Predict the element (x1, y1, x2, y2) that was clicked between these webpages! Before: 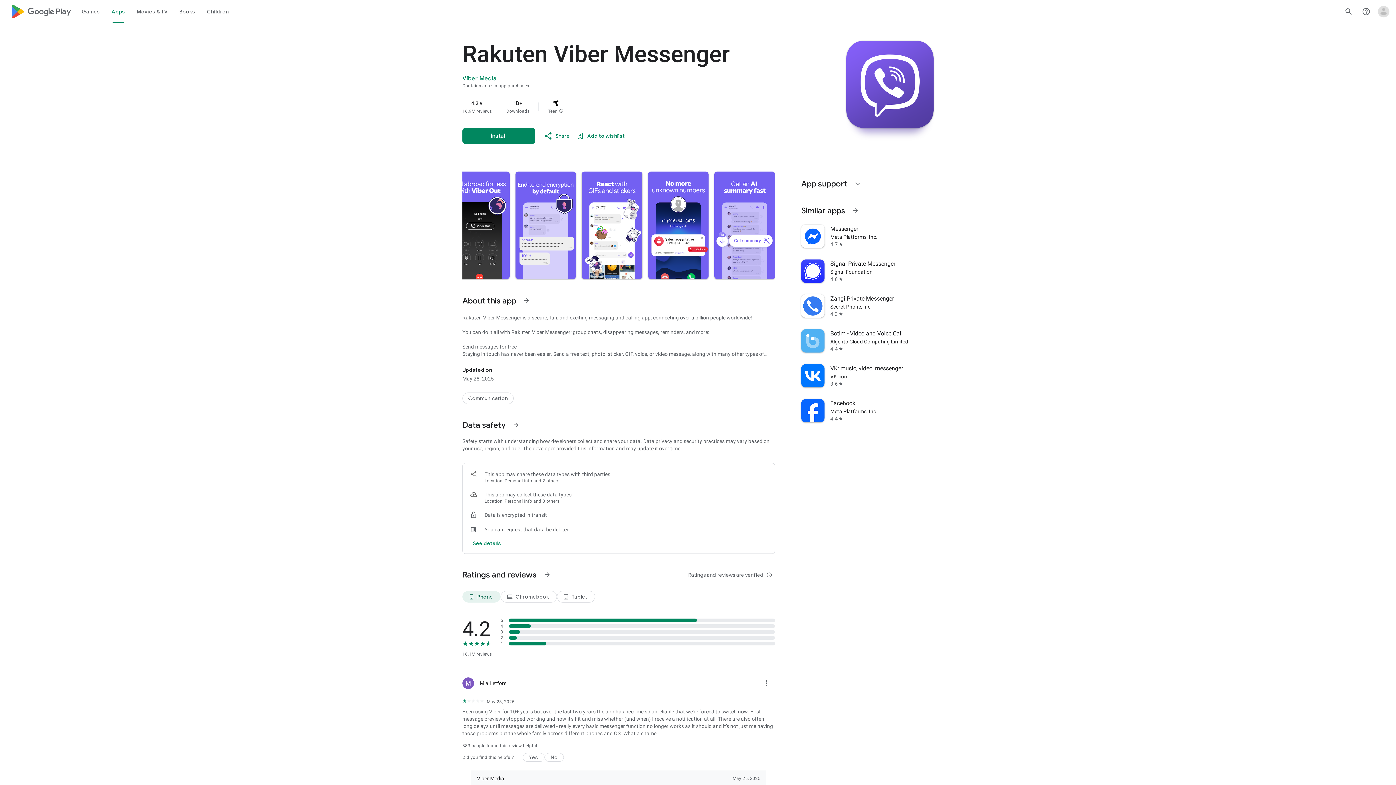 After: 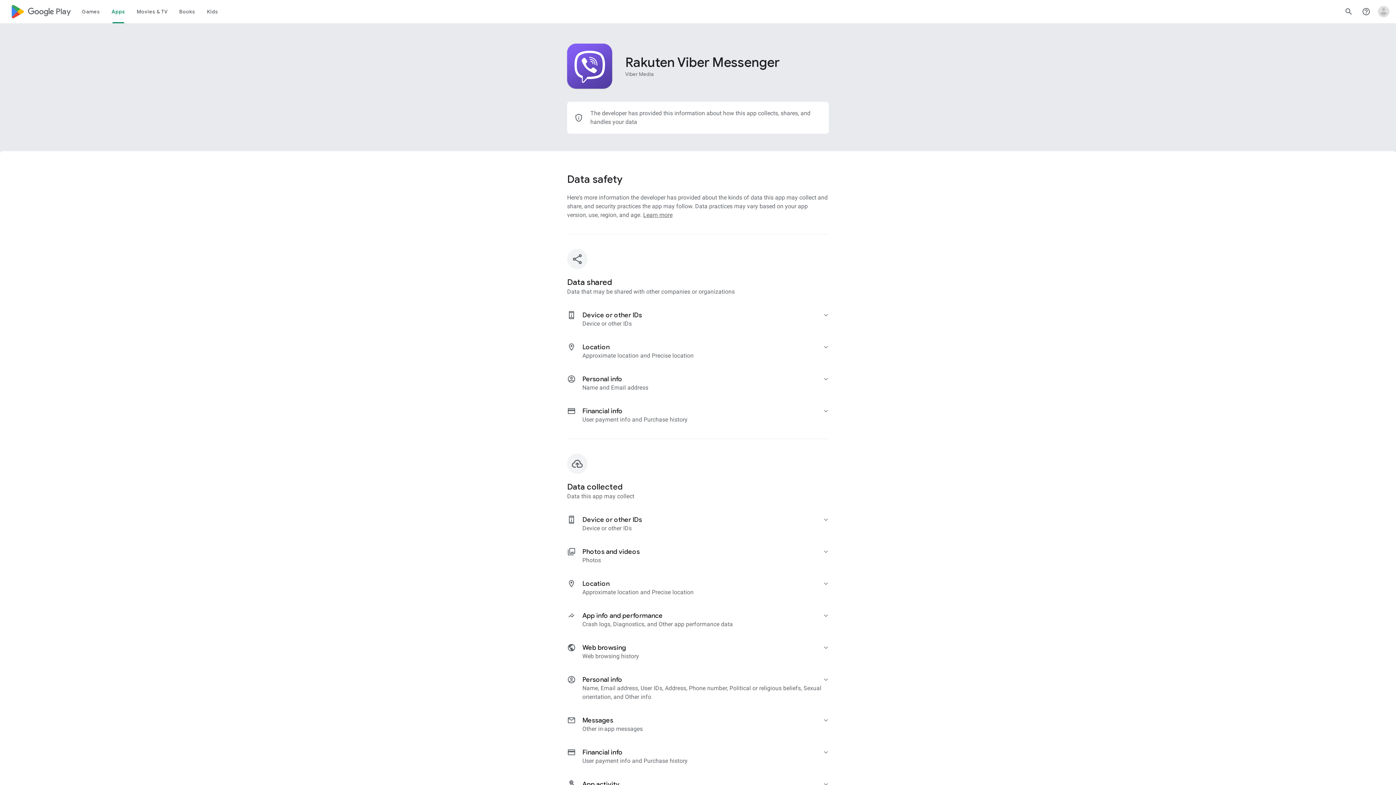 Action: bbox: (470, 534, 504, 552) label: See more details on data safety